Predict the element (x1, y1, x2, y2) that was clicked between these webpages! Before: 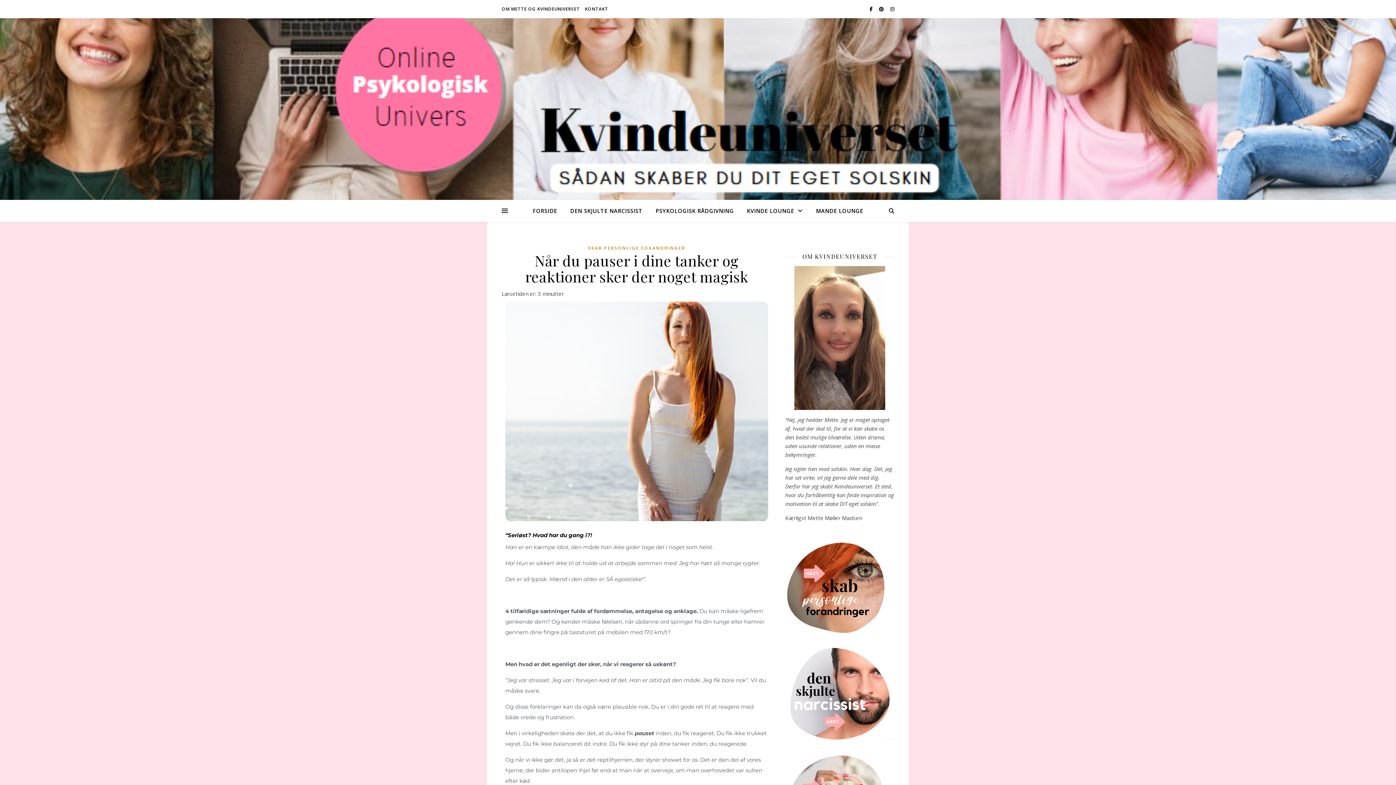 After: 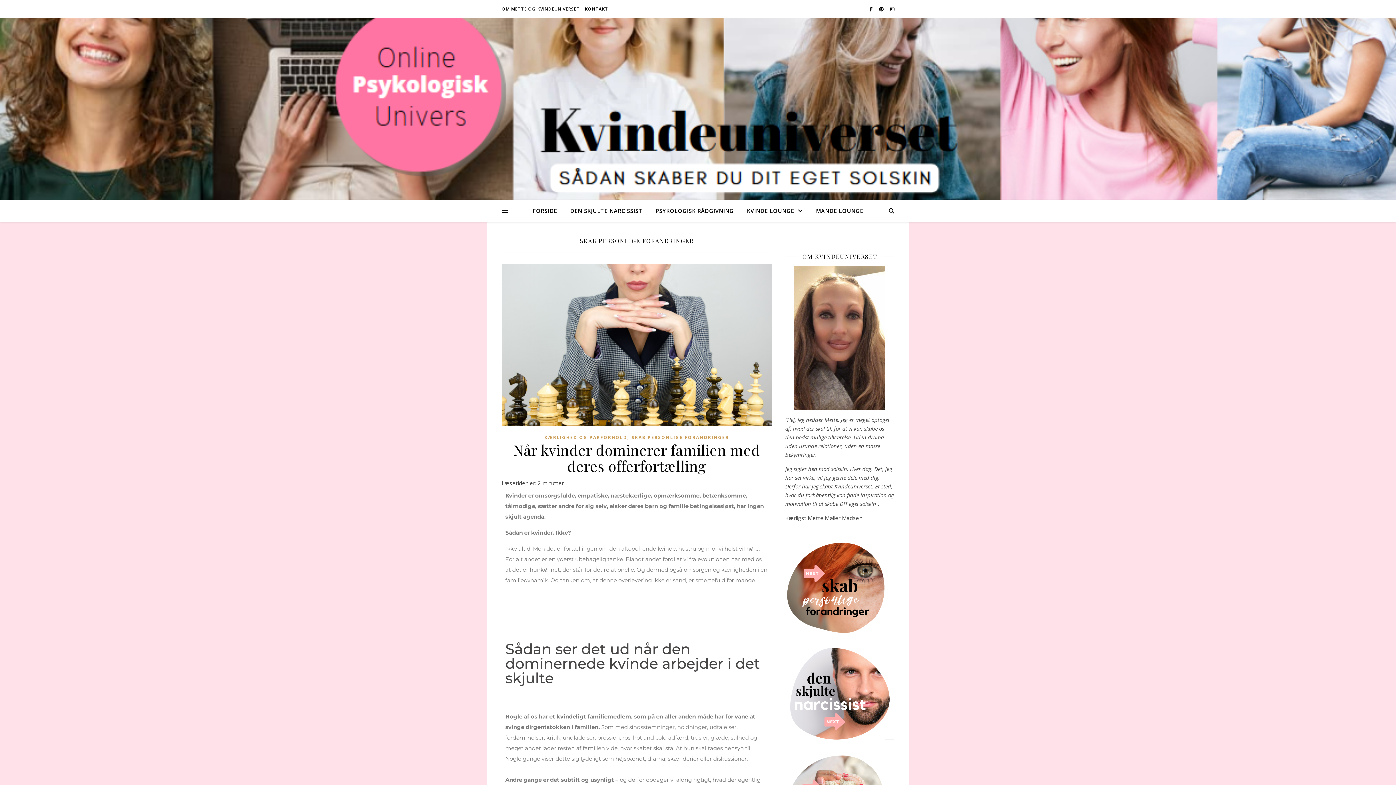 Action: label: SKAB PERSONLIGE FORANDRINGER bbox: (588, 244, 685, 252)